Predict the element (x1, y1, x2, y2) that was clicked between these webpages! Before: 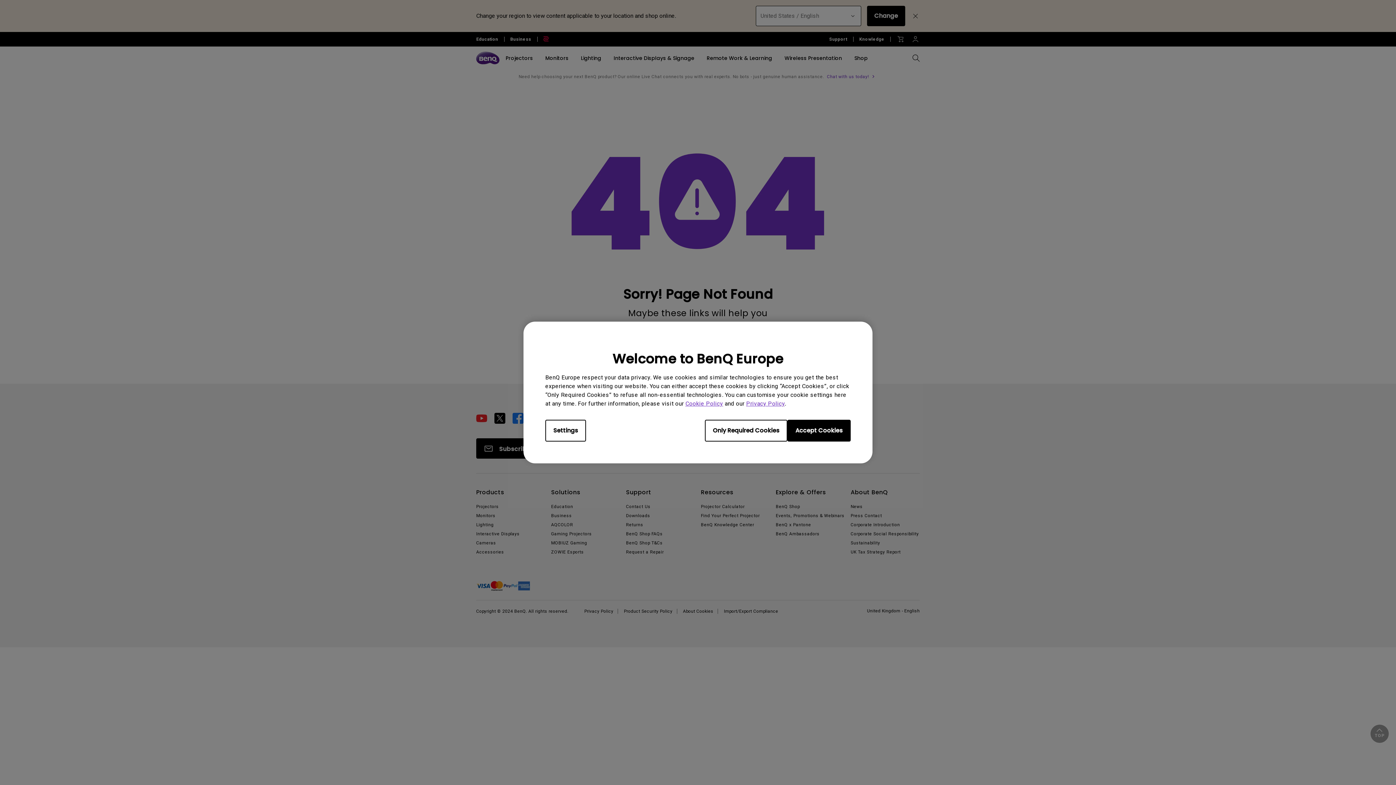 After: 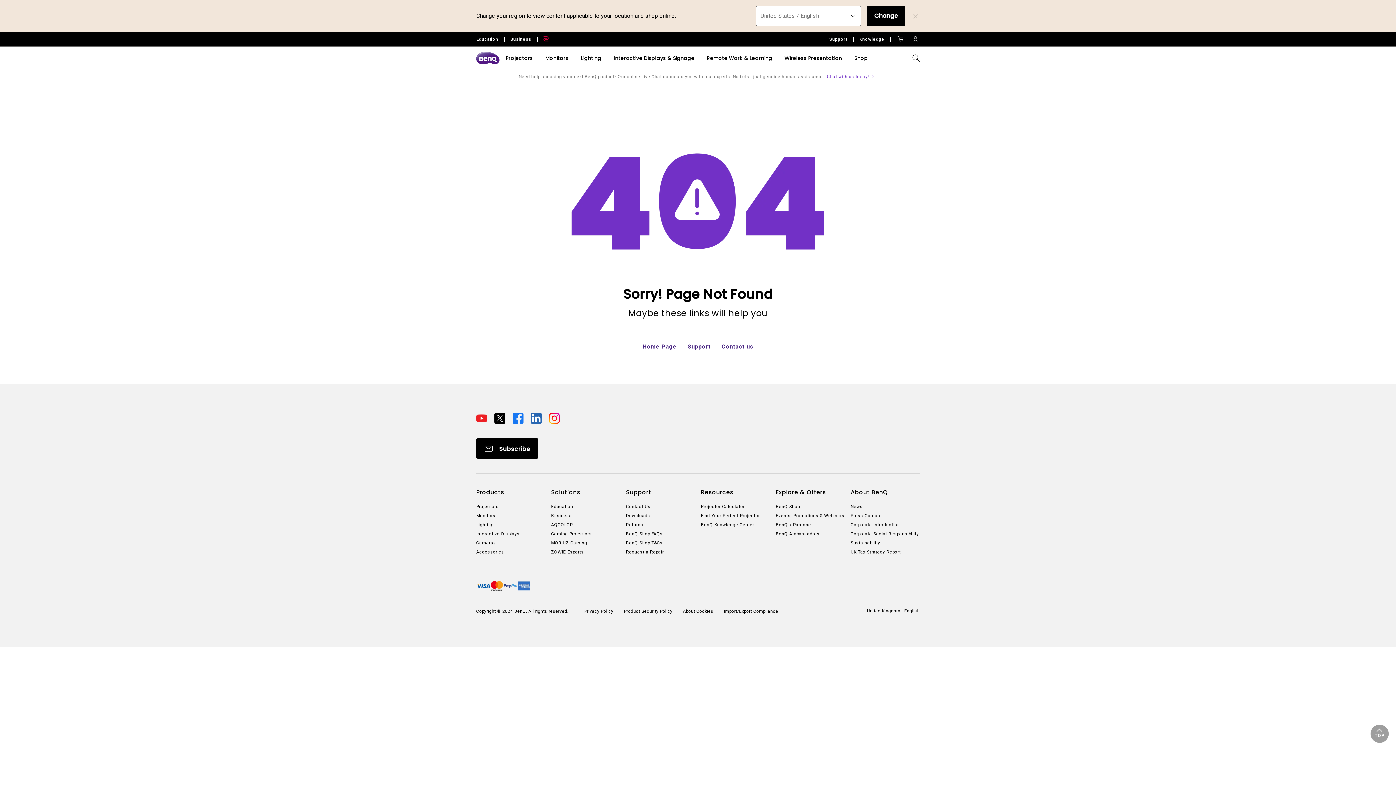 Action: label: Accept Cookies bbox: (787, 420, 850, 441)